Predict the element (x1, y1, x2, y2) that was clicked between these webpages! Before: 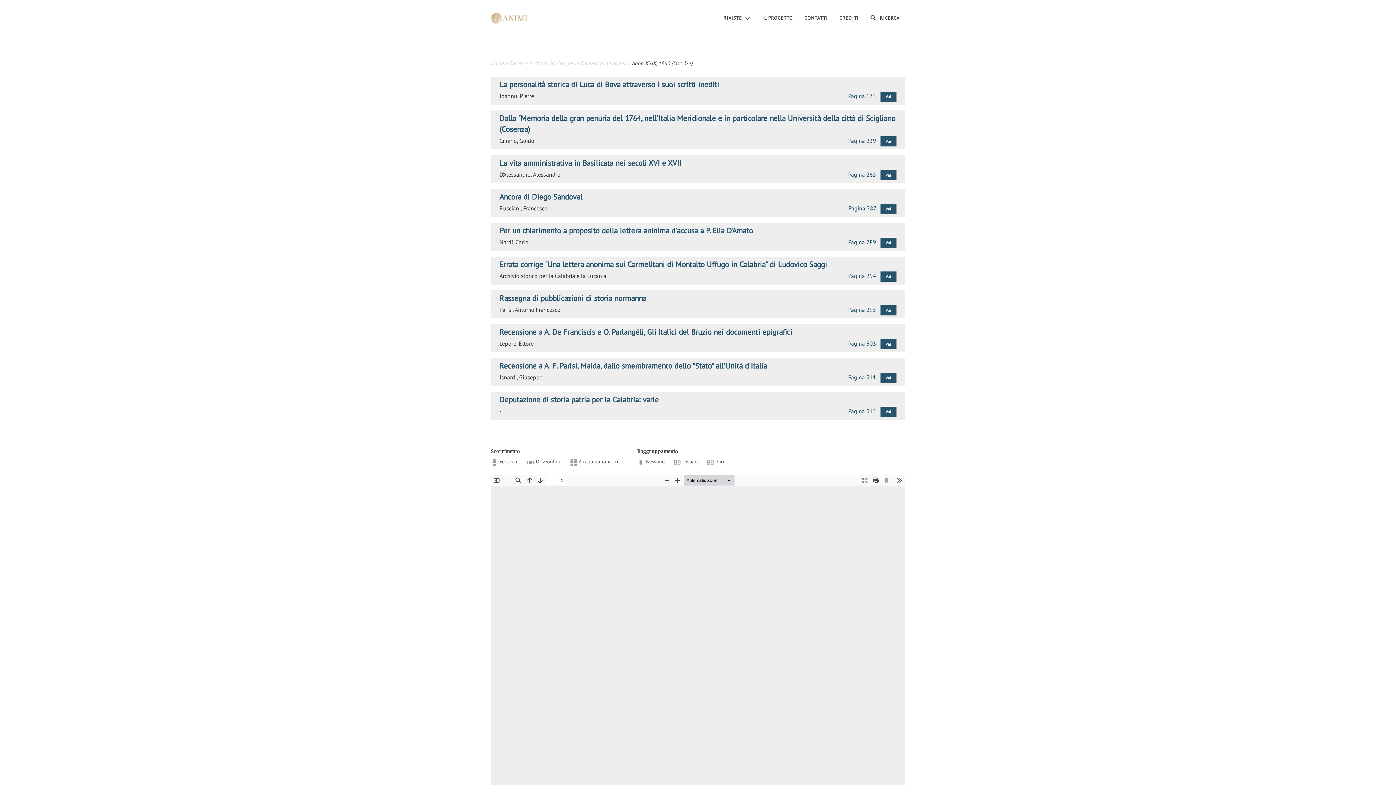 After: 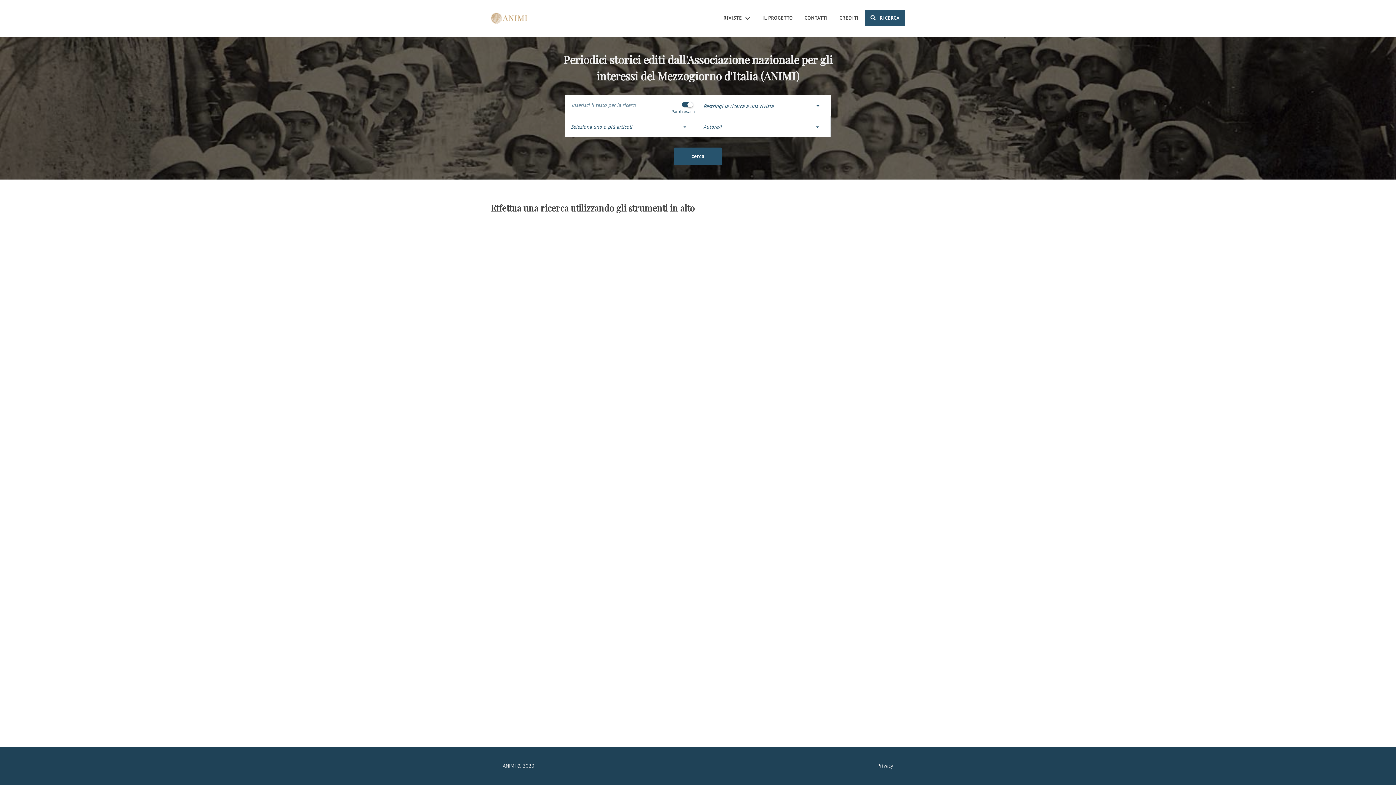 Action: label:  RICERCA bbox: (865, 10, 905, 26)